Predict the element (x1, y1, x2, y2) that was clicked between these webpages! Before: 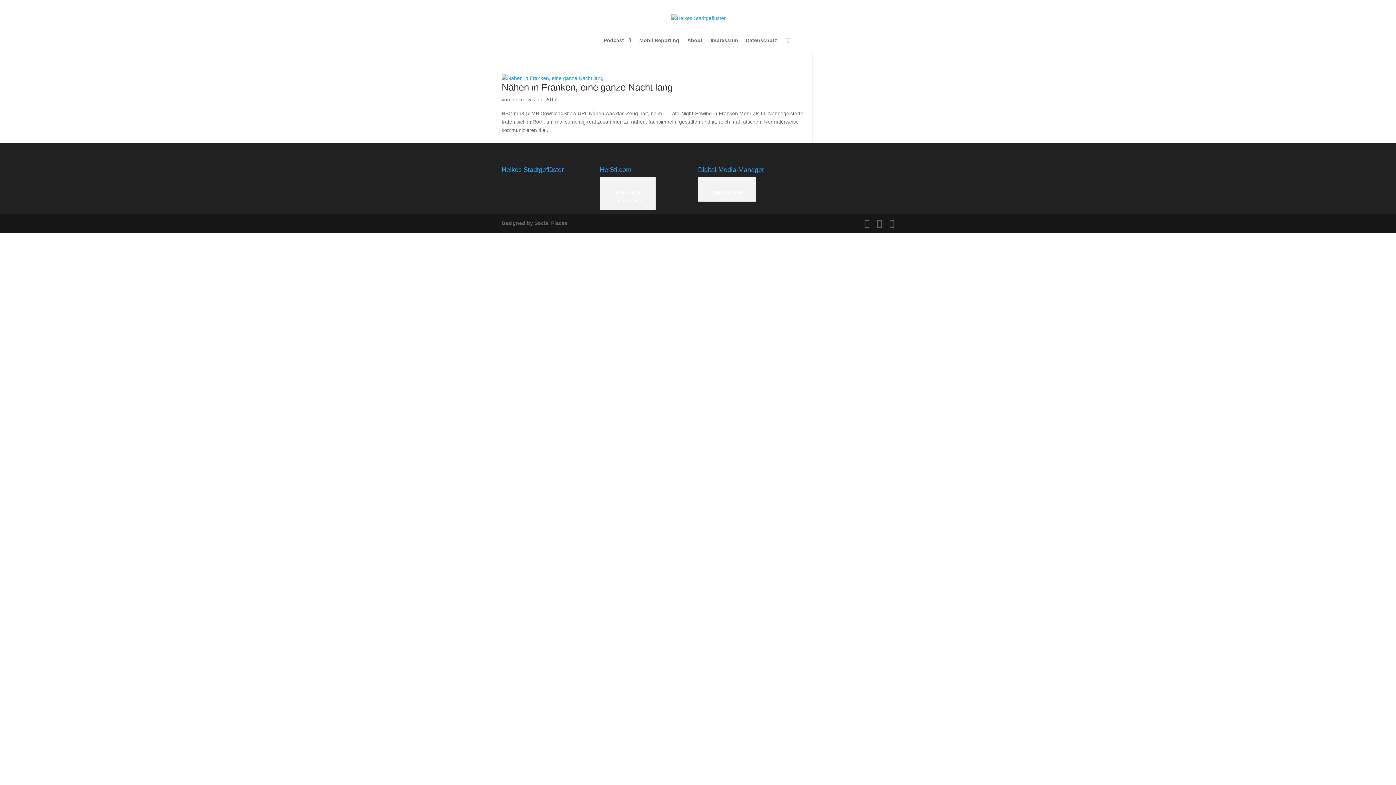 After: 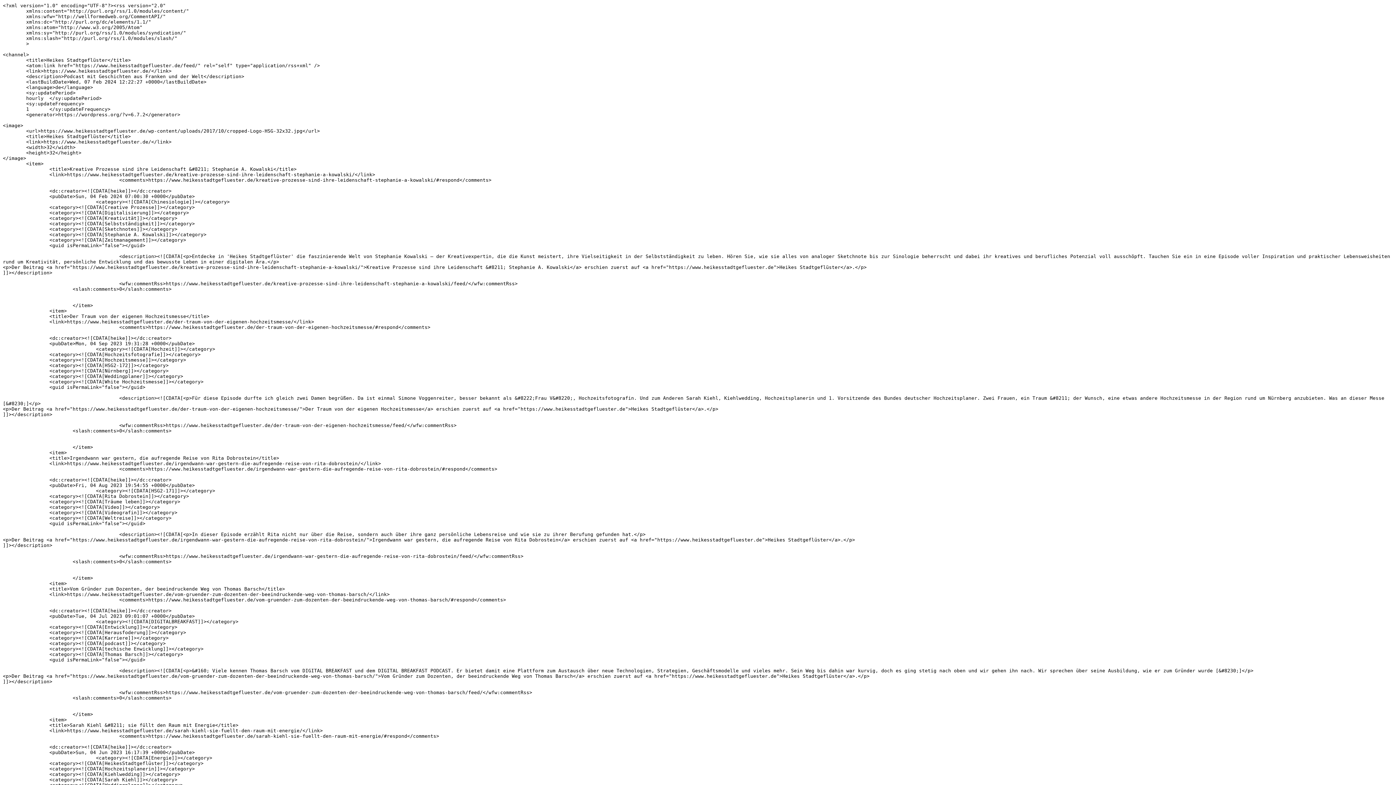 Action: bbox: (889, 219, 894, 227)